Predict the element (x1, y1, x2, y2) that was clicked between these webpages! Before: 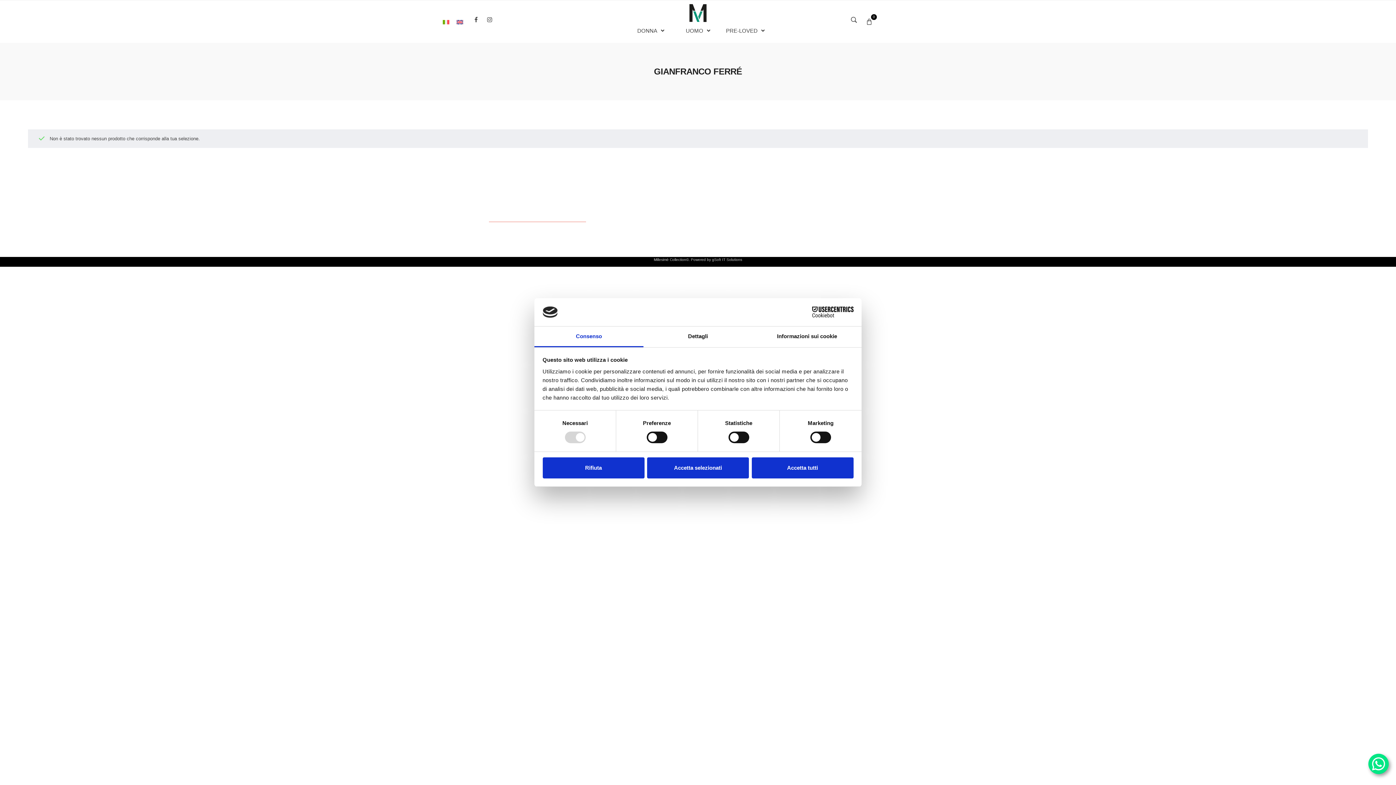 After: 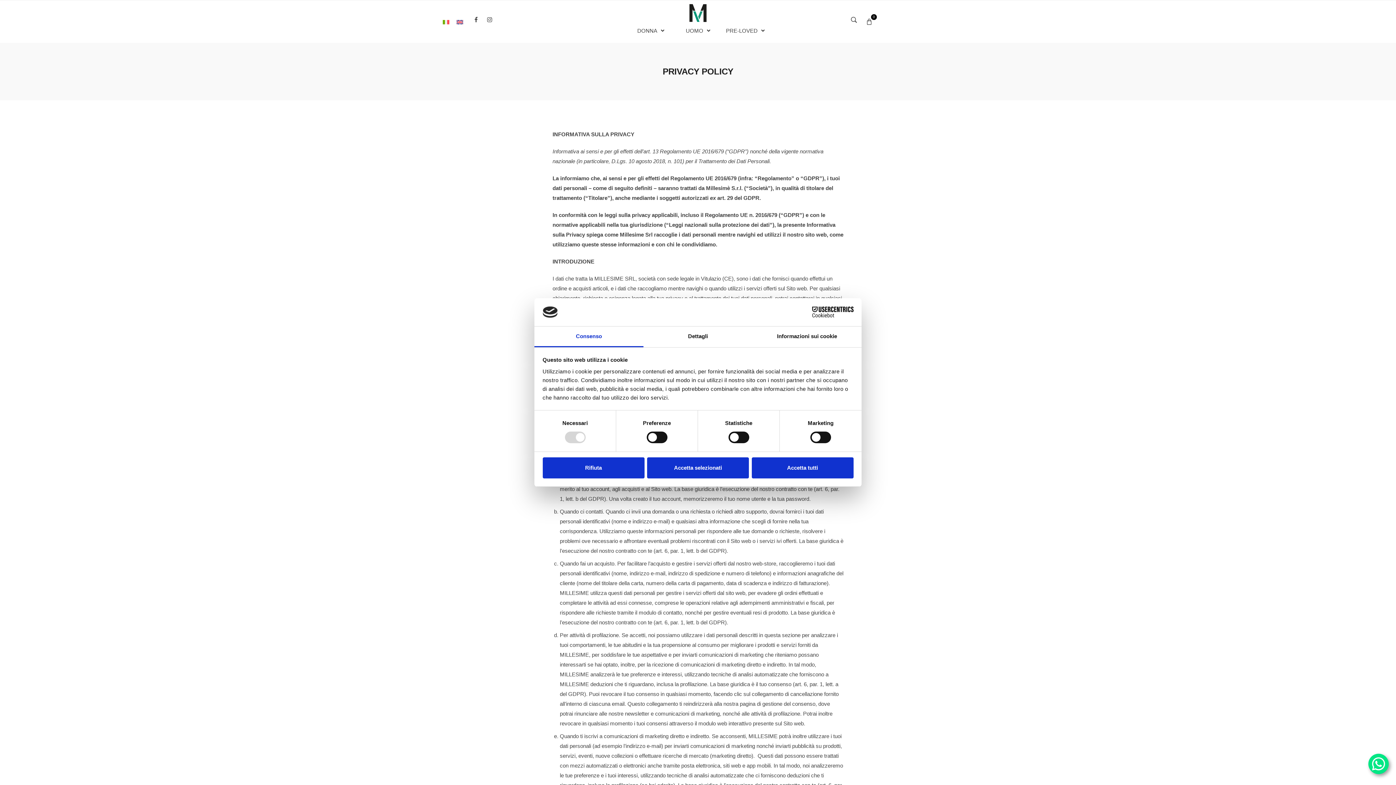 Action: label: PRIVACY POLICY bbox: (714, 211, 790, 220)